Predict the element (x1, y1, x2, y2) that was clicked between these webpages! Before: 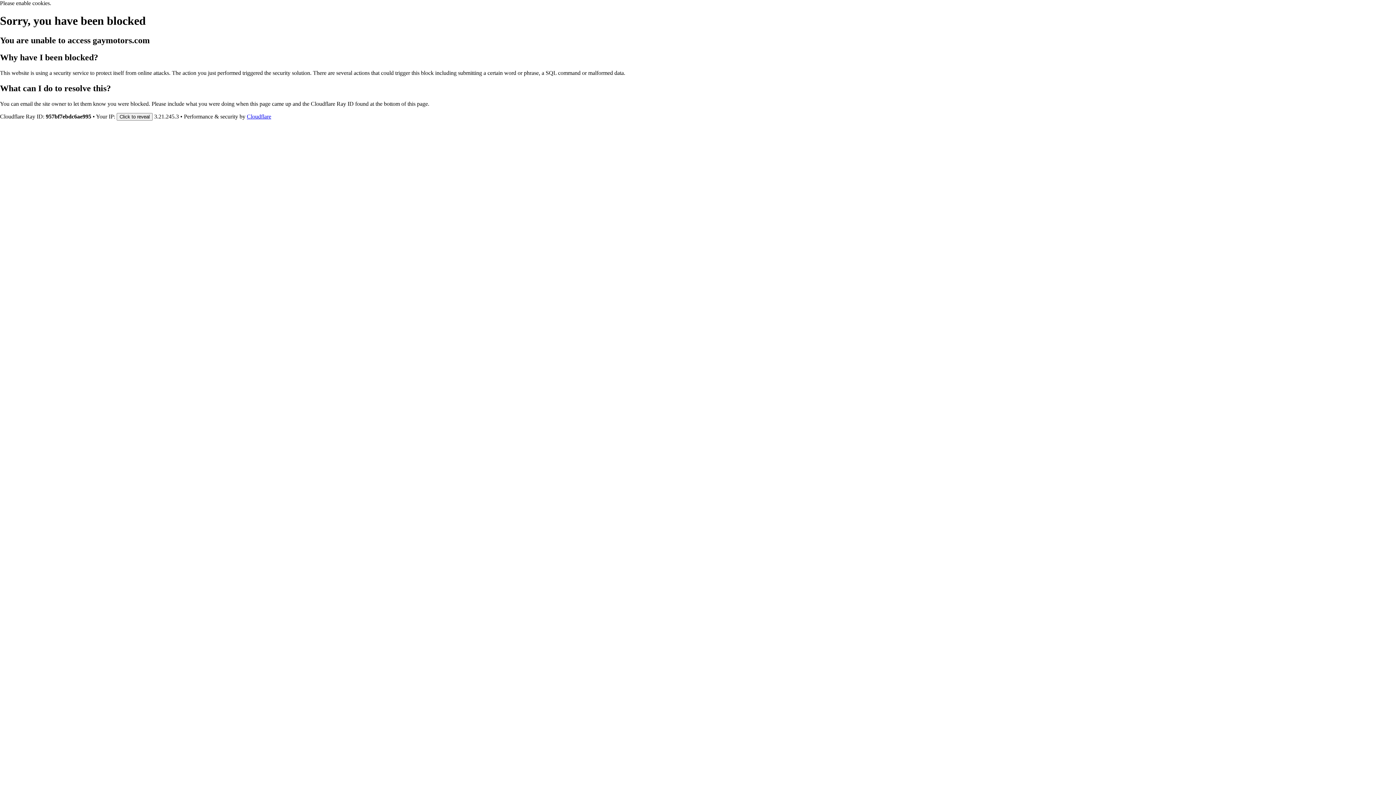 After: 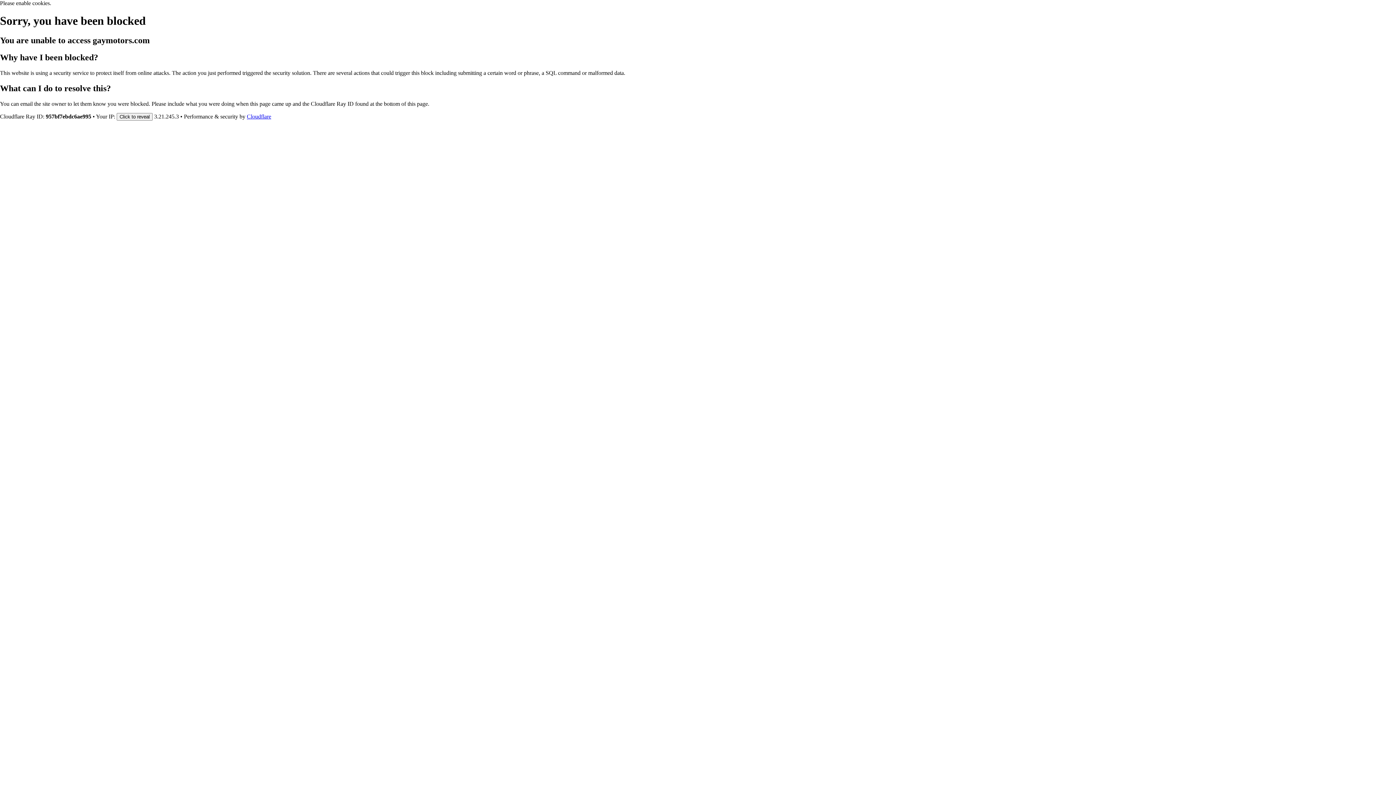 Action: bbox: (246, 113, 271, 119) label: Cloudflare